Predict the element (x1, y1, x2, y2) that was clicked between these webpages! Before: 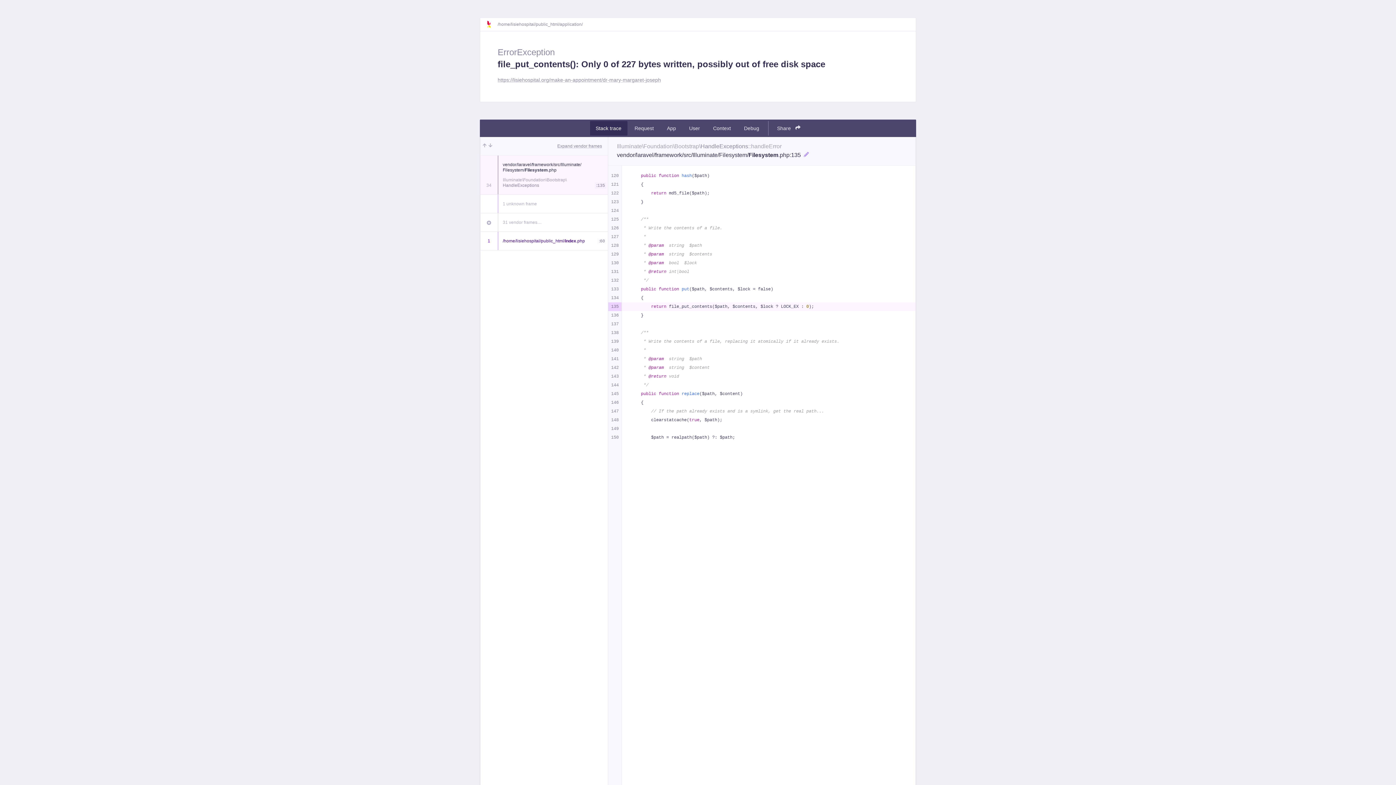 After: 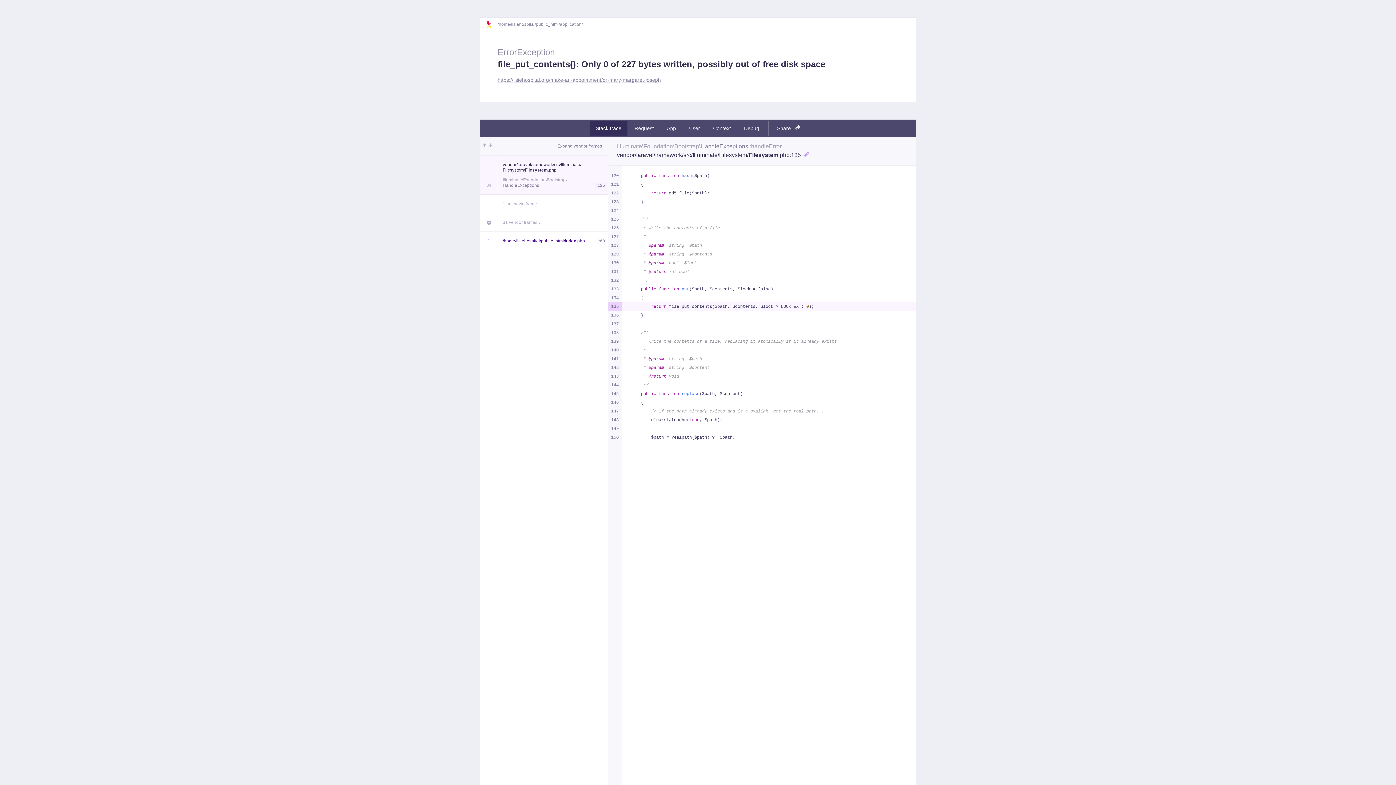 Action: bbox: (486, 20, 497, 28)